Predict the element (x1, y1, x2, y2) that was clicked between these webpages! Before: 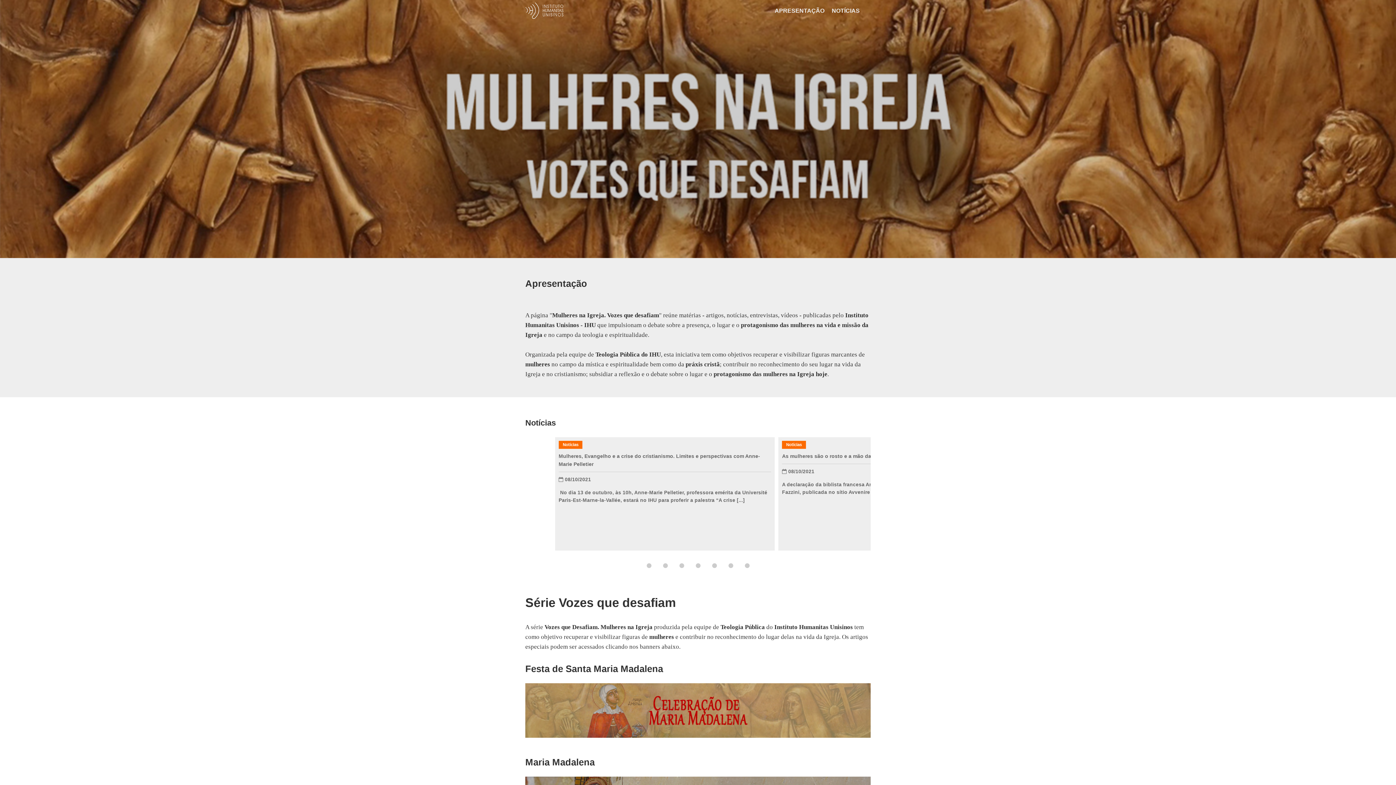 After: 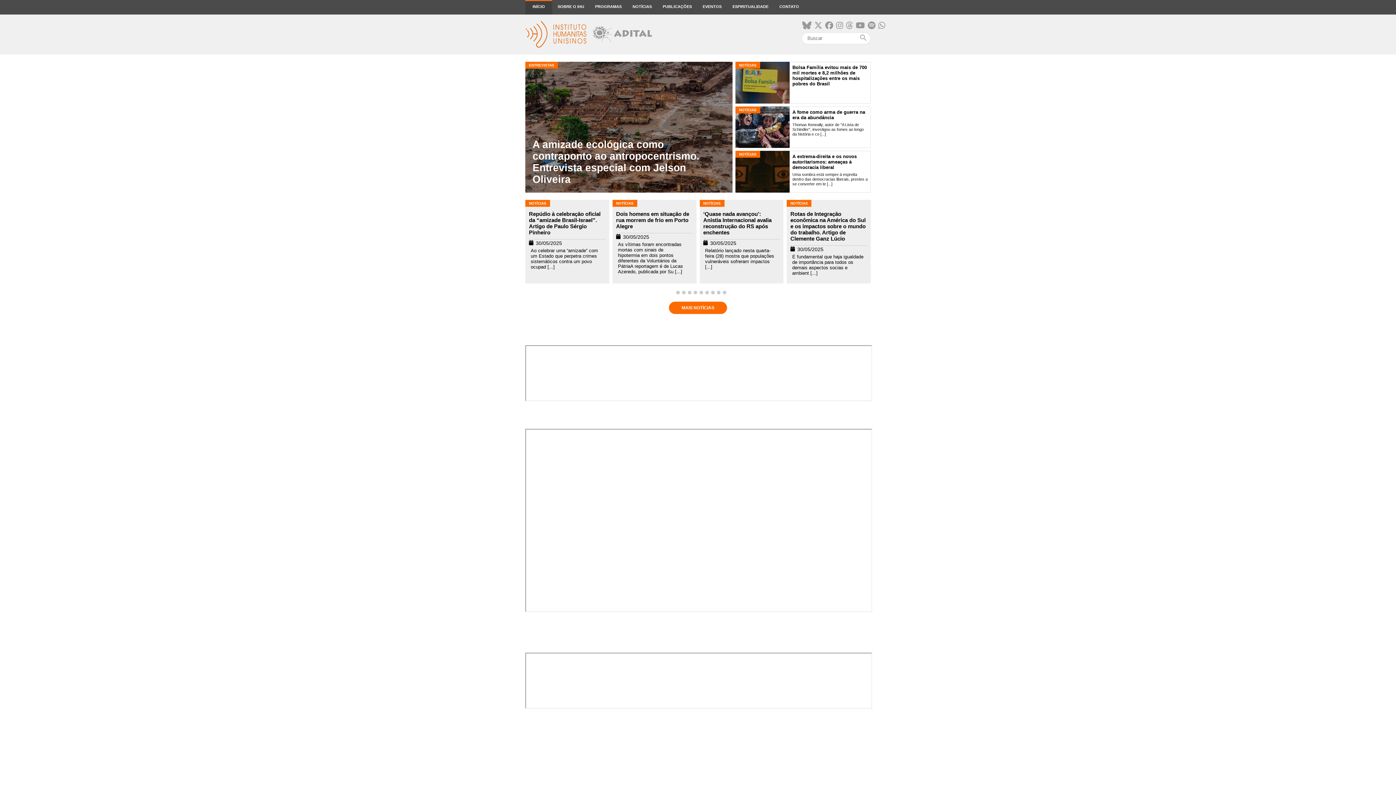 Action: bbox: (525, 0, 563, 20)